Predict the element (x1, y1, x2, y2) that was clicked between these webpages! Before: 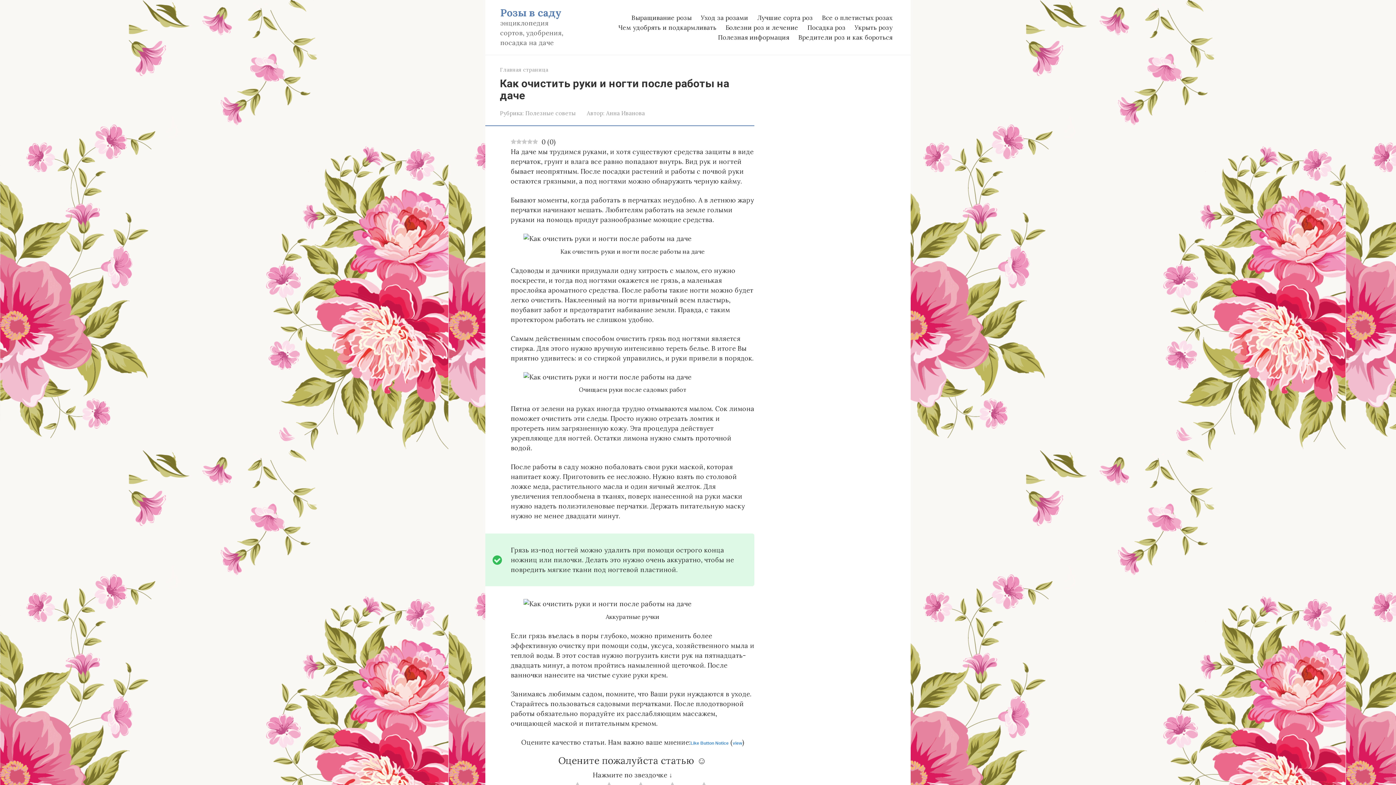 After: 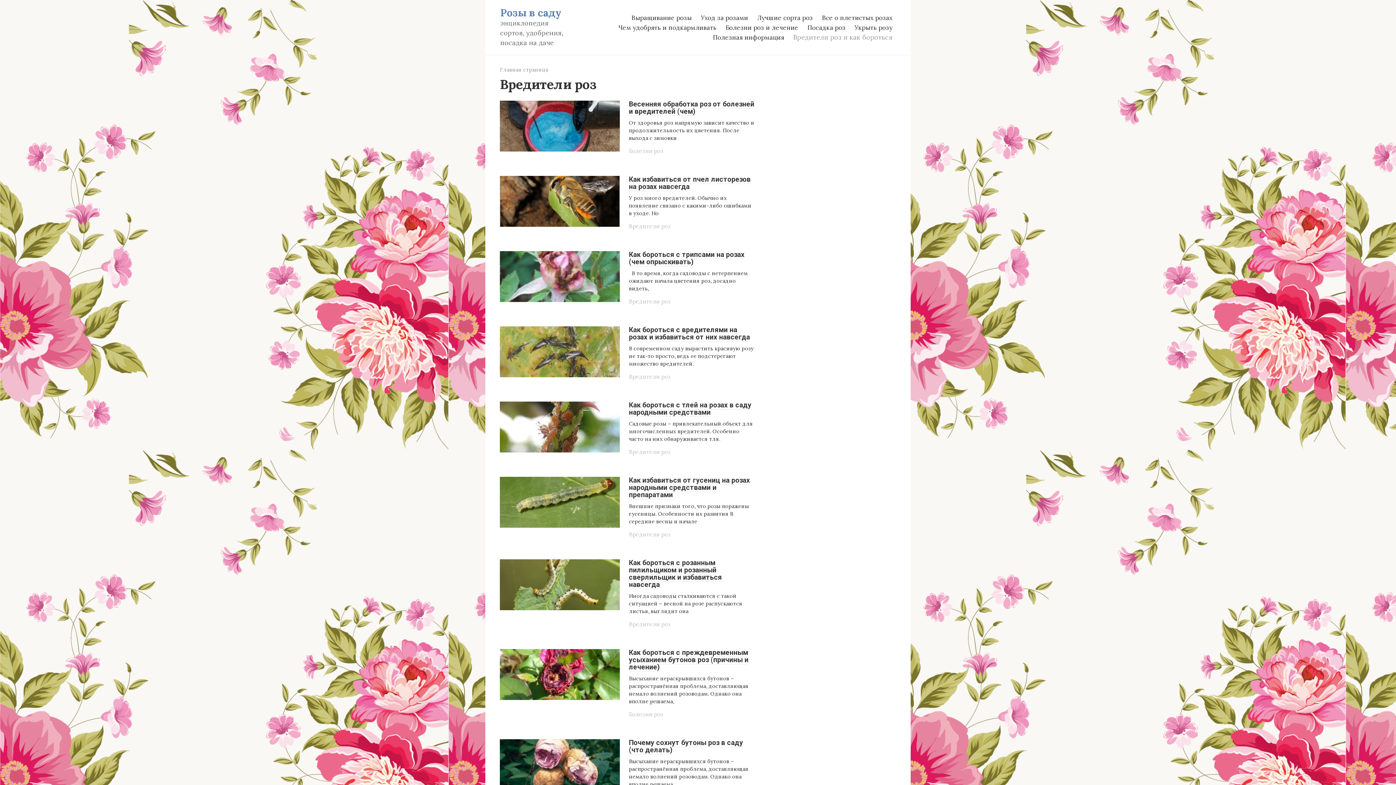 Action: label: Вредители роз и как бороться bbox: (798, 33, 892, 41)